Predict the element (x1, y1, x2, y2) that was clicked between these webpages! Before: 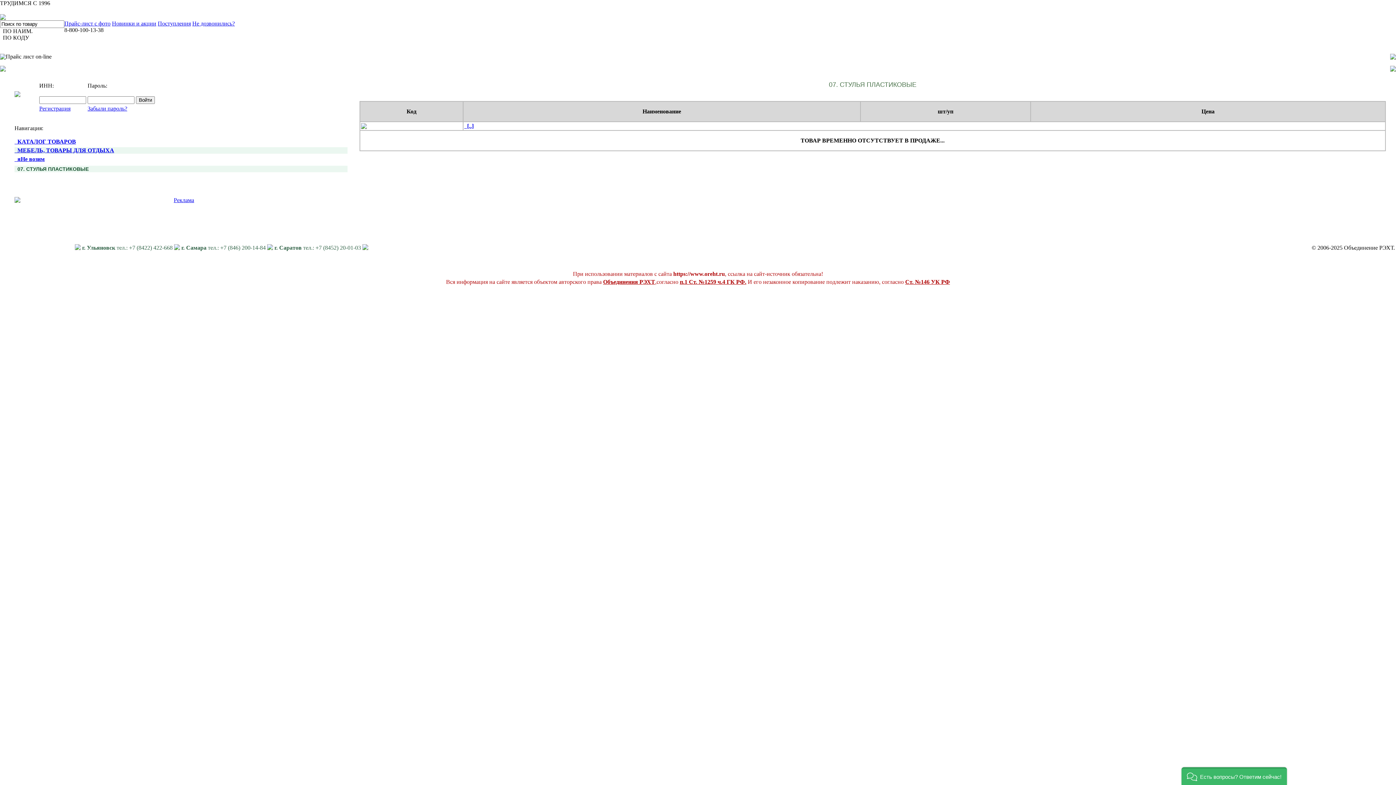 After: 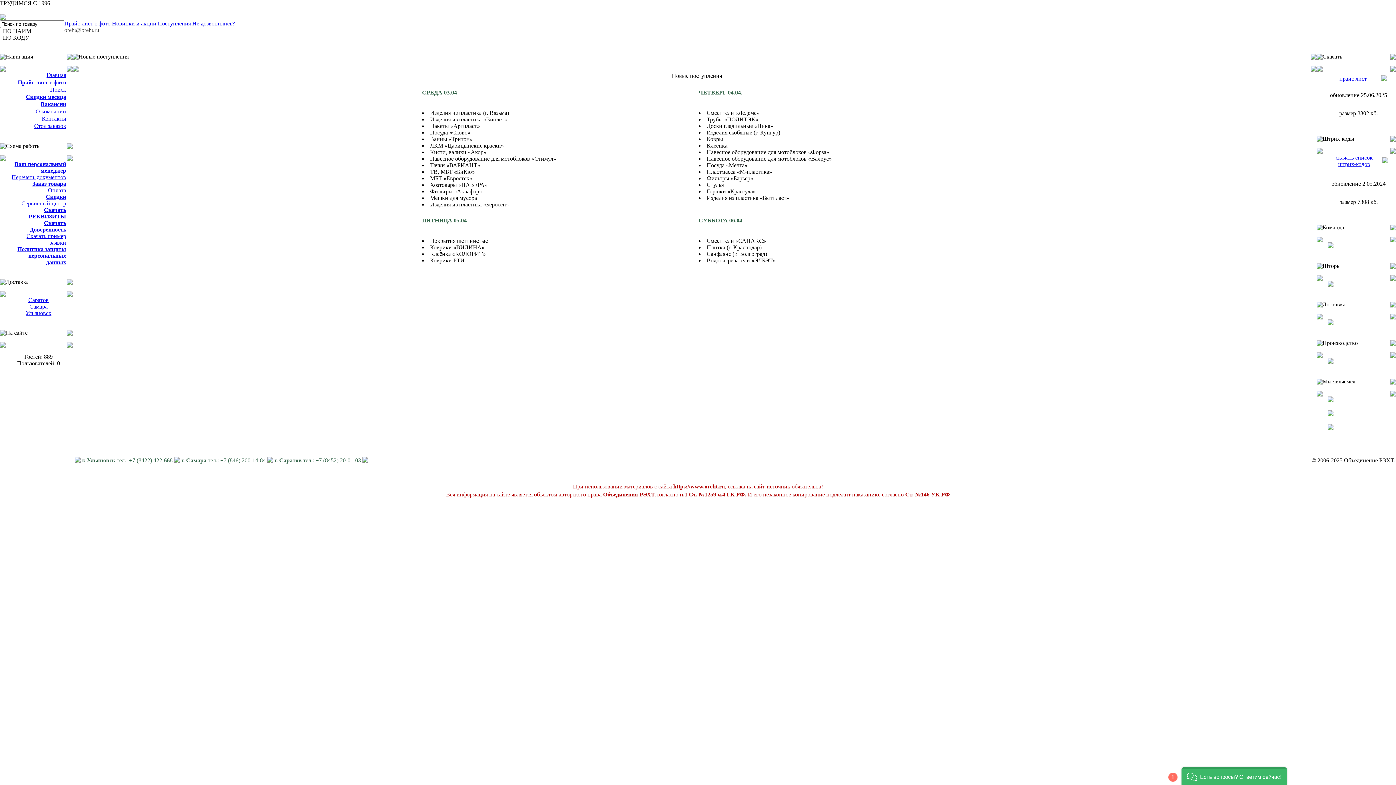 Action: bbox: (157, 20, 190, 26) label: Поступления